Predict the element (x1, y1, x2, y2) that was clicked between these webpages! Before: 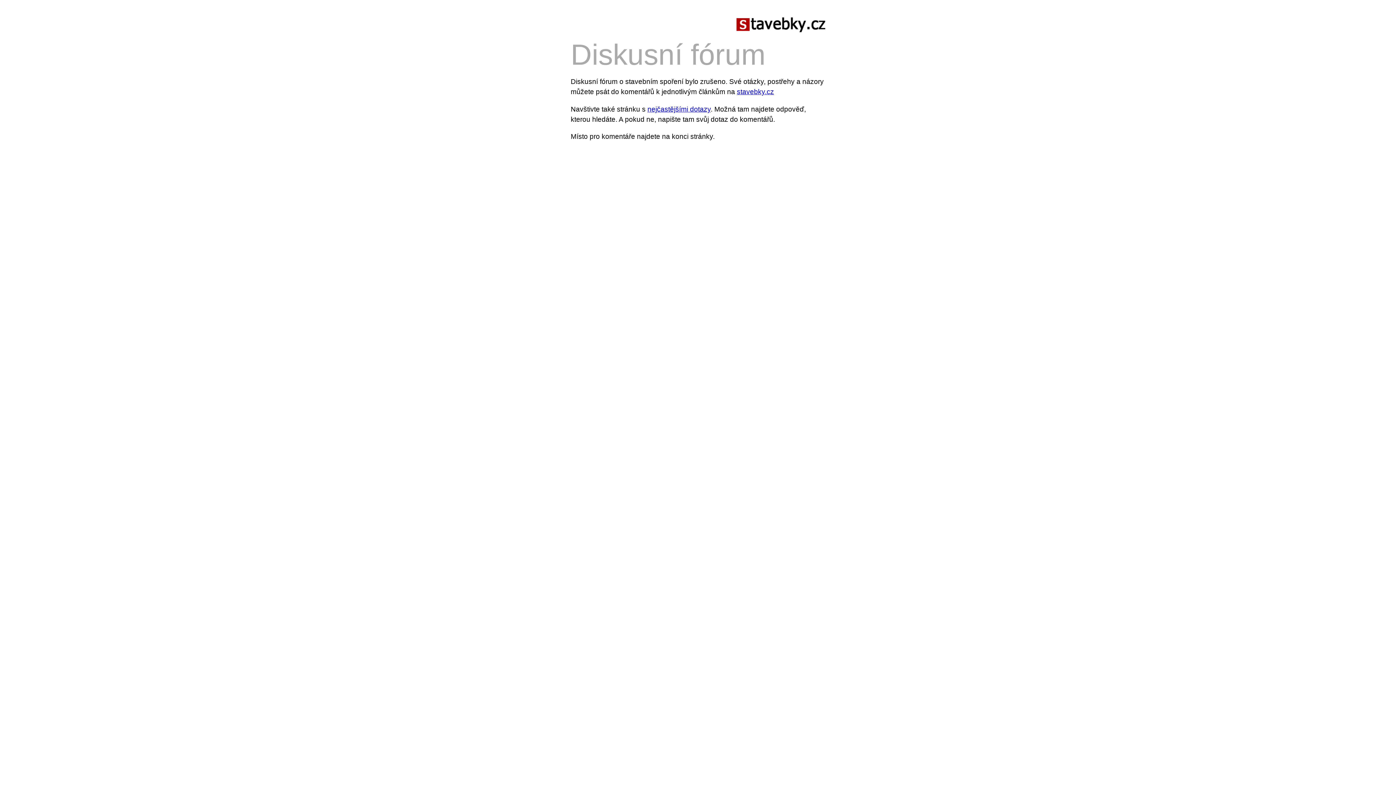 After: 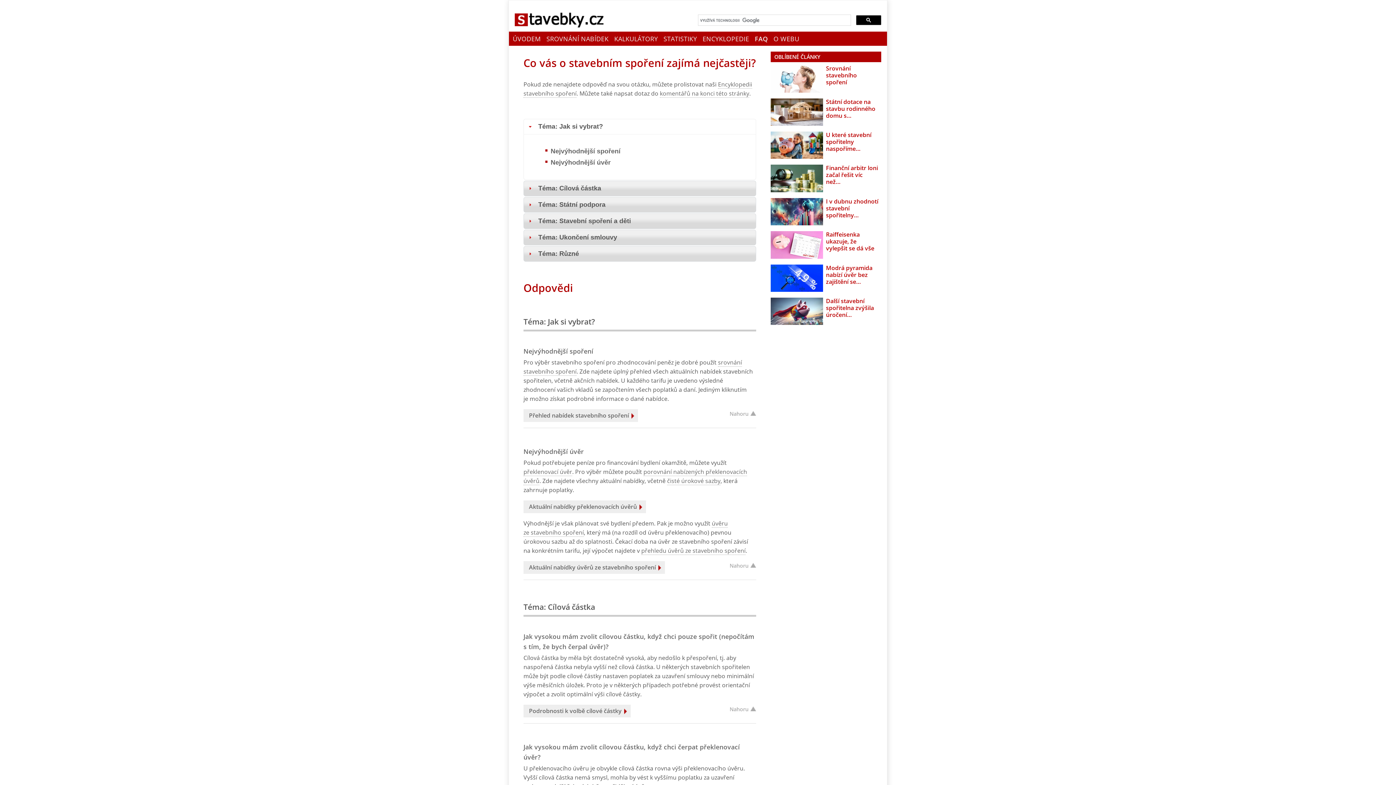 Action: bbox: (647, 105, 710, 112) label: nejčastějšími dotazy